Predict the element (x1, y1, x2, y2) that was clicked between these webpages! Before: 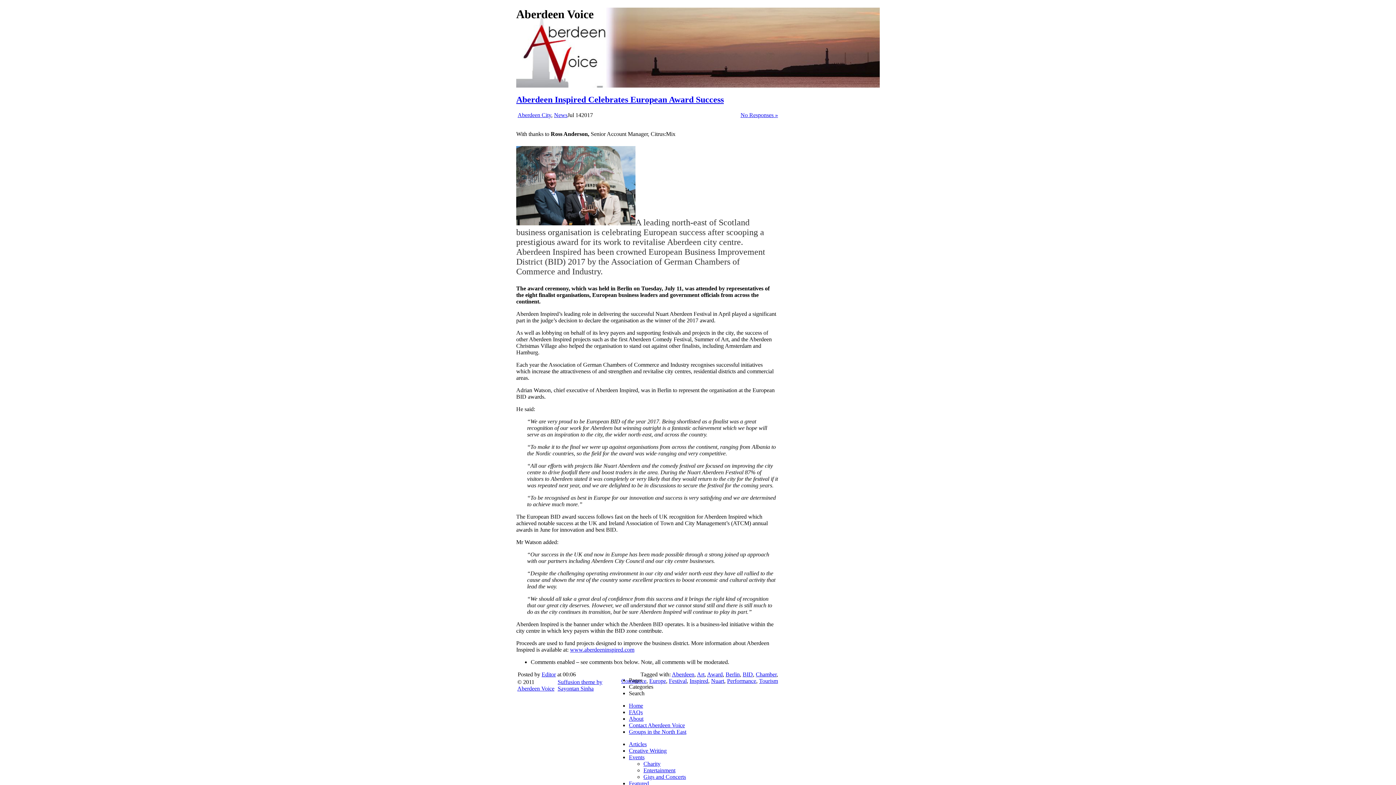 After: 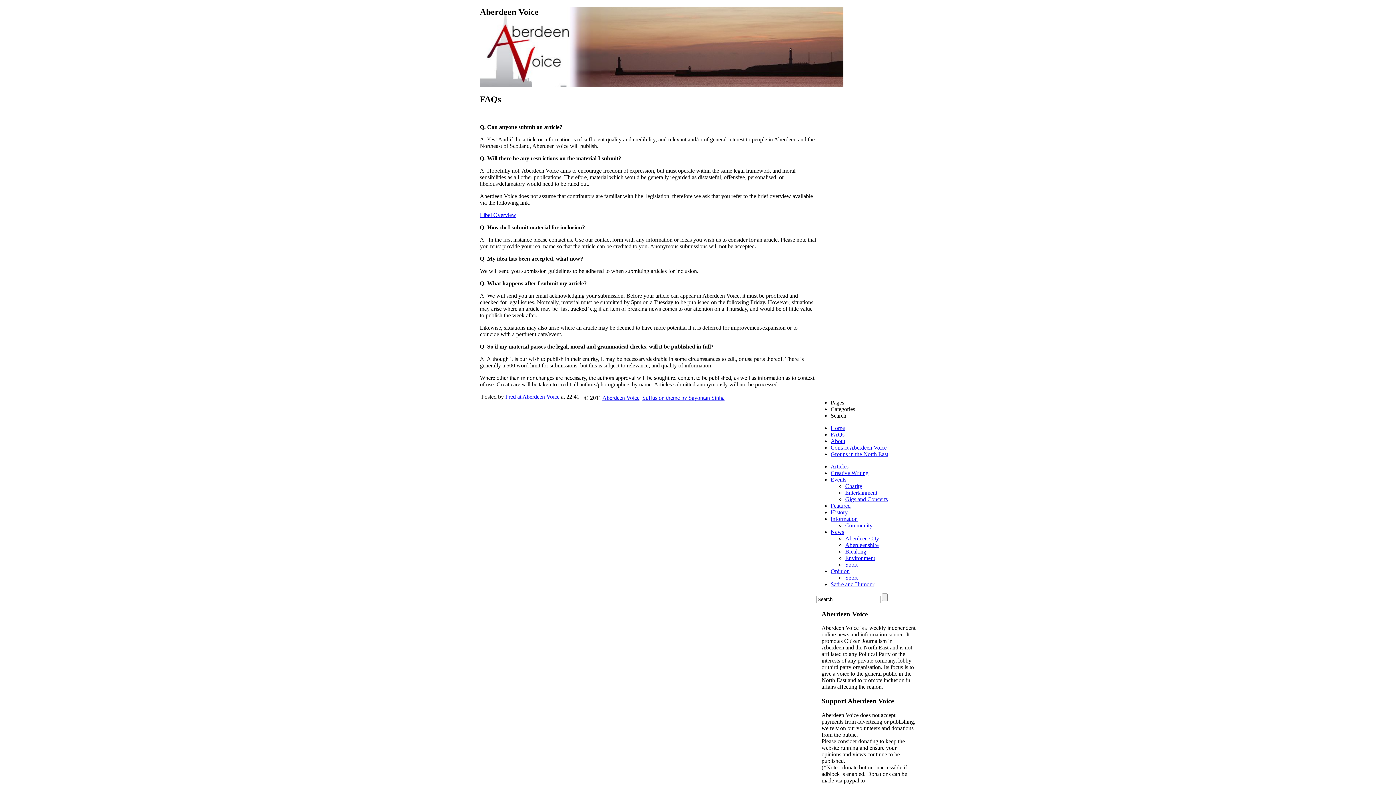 Action: label: FAQs bbox: (629, 709, 642, 715)